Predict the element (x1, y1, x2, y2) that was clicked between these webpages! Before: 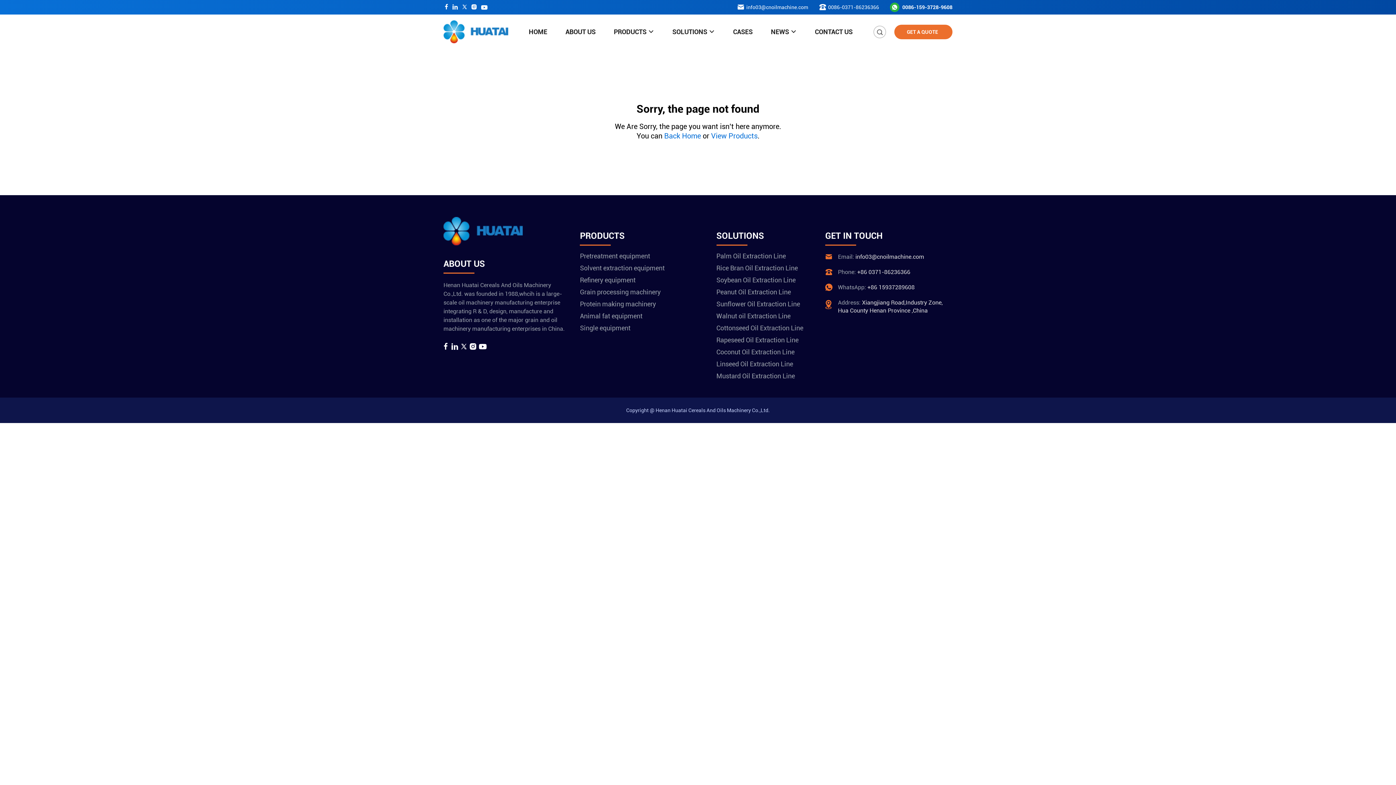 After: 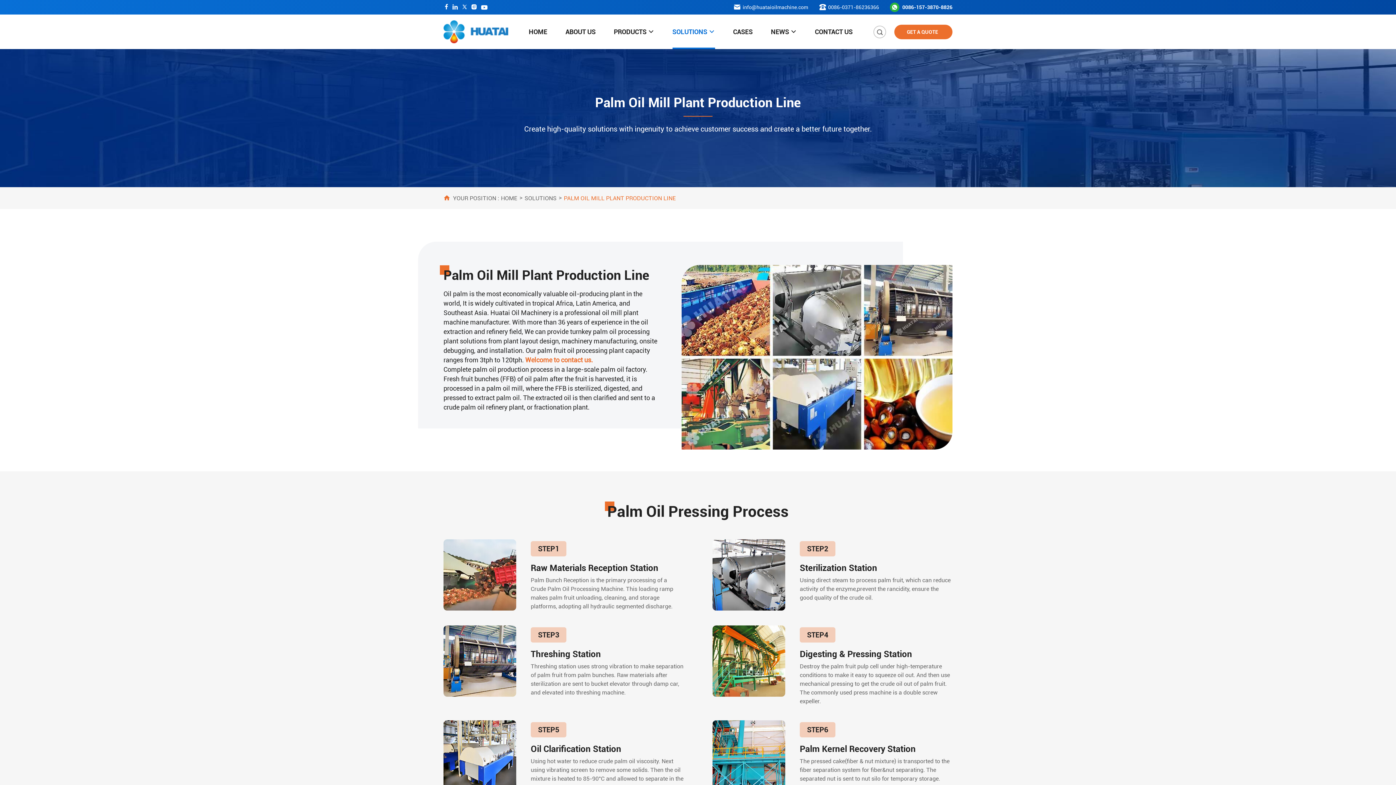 Action: label: Palm Oil Extraction Line bbox: (716, 252, 786, 260)